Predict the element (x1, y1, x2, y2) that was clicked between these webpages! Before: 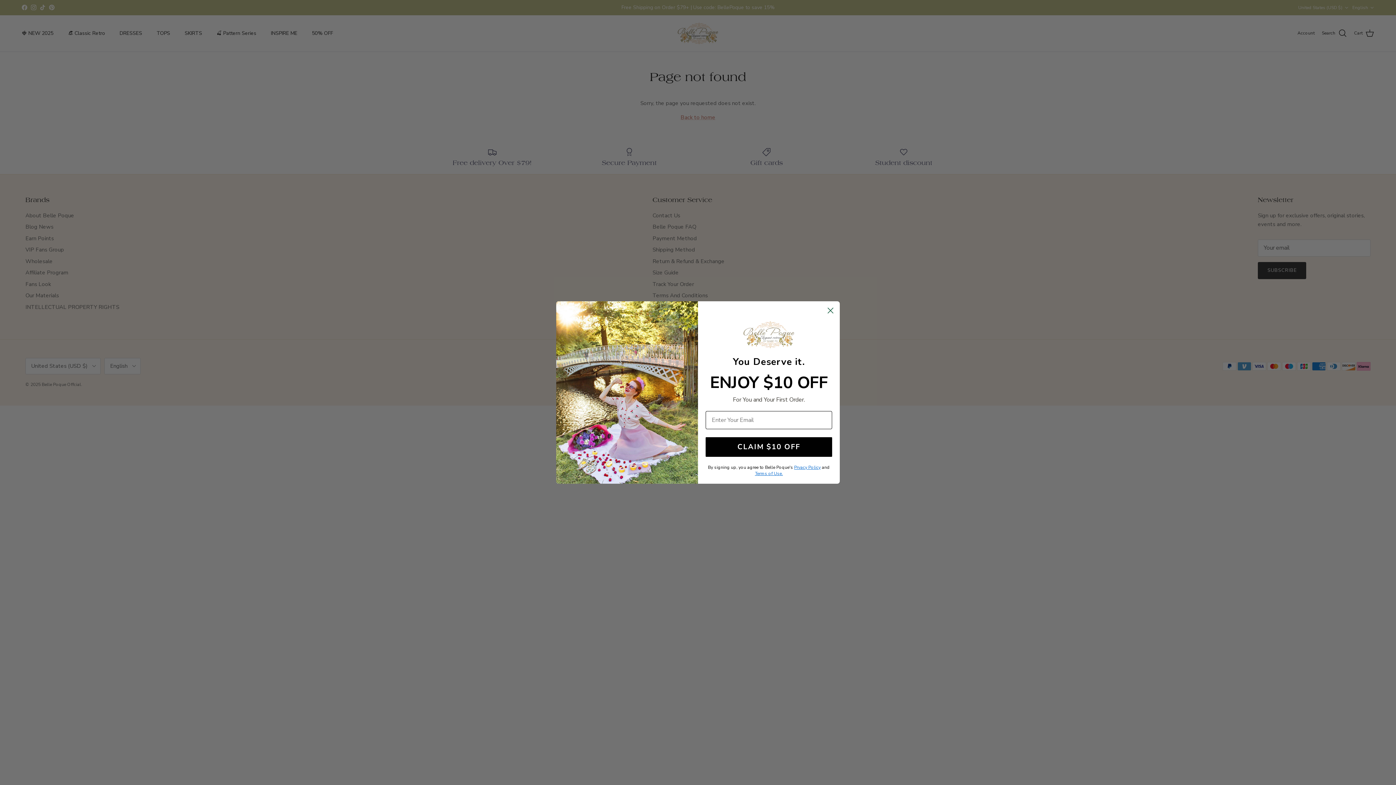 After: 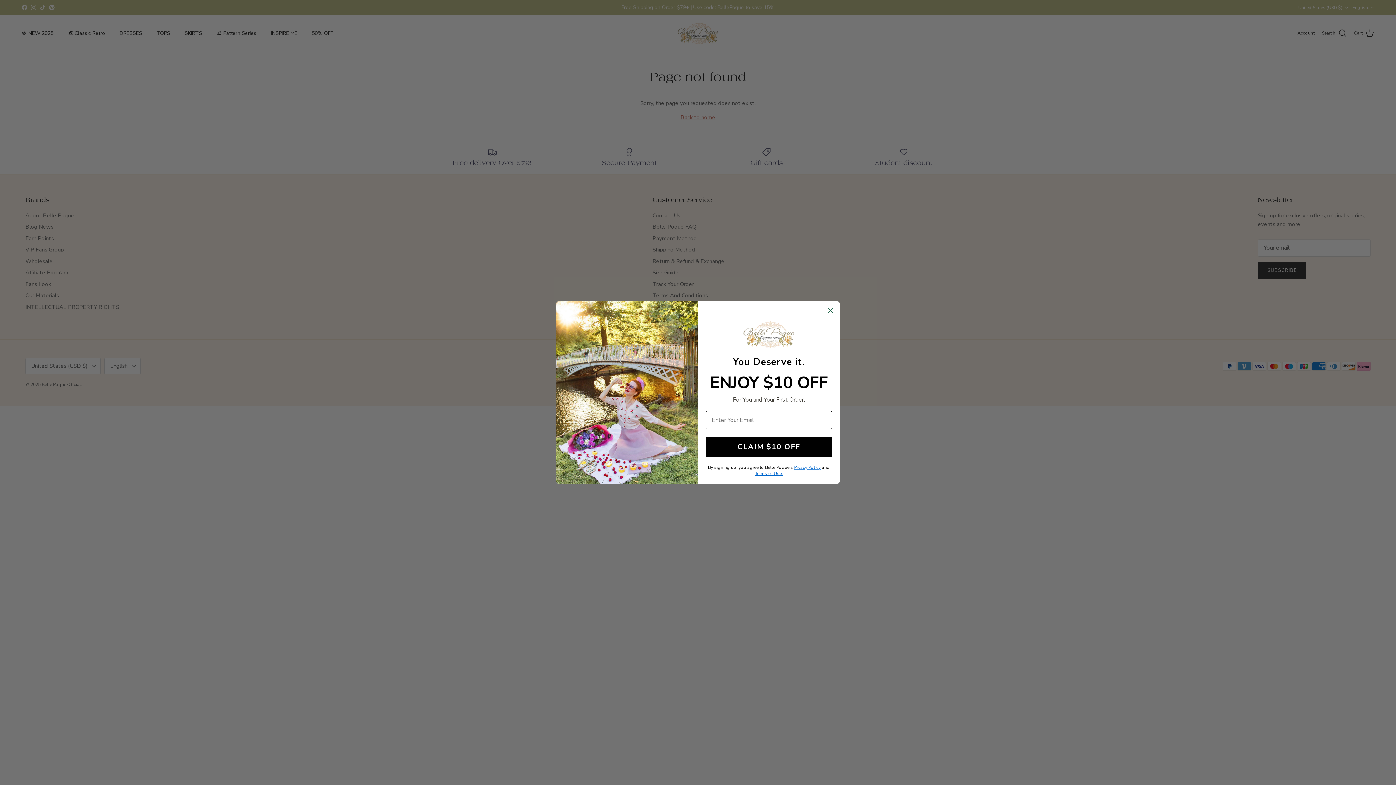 Action: label: Prvacy Policy bbox: (794, 464, 820, 470)